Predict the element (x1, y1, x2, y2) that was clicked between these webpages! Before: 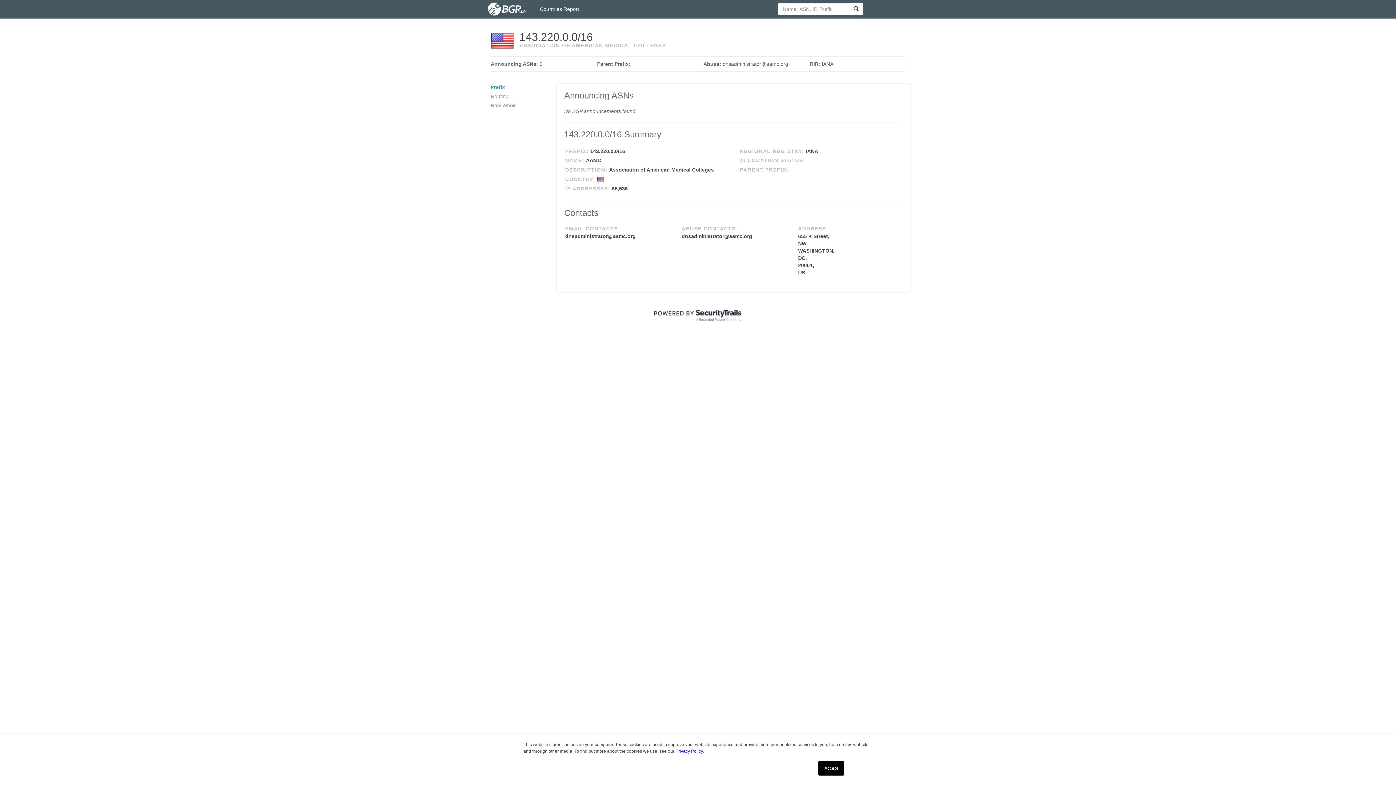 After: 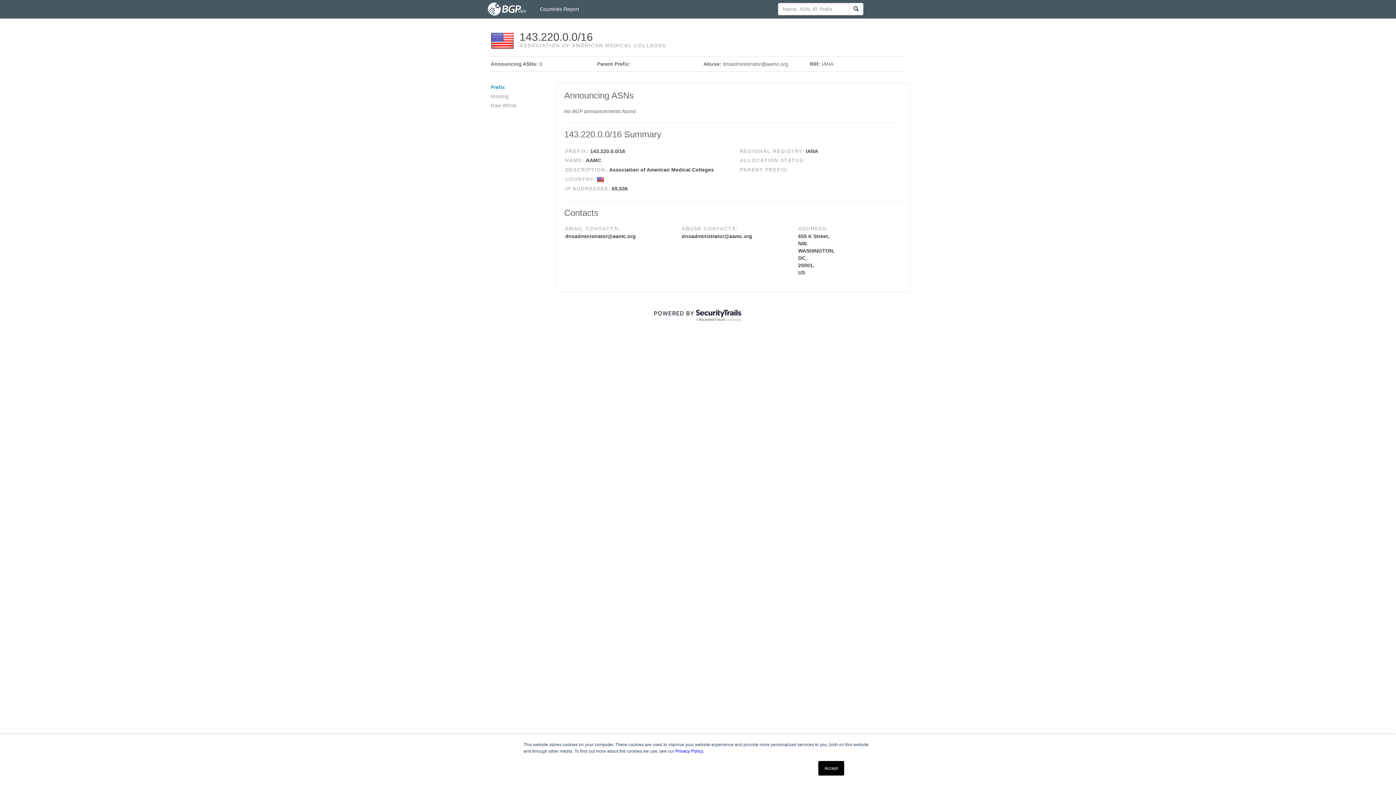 Action: bbox: (849, 2, 863, 15)